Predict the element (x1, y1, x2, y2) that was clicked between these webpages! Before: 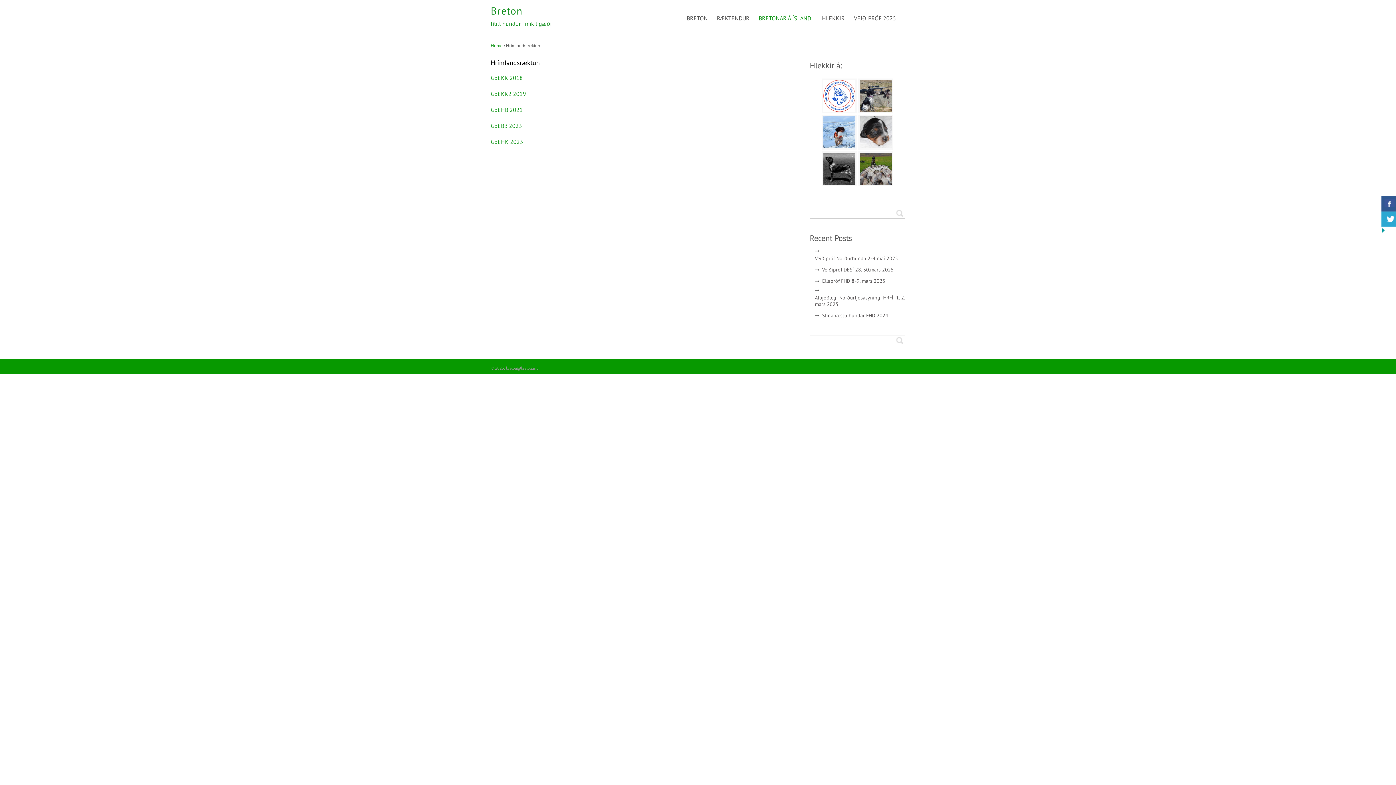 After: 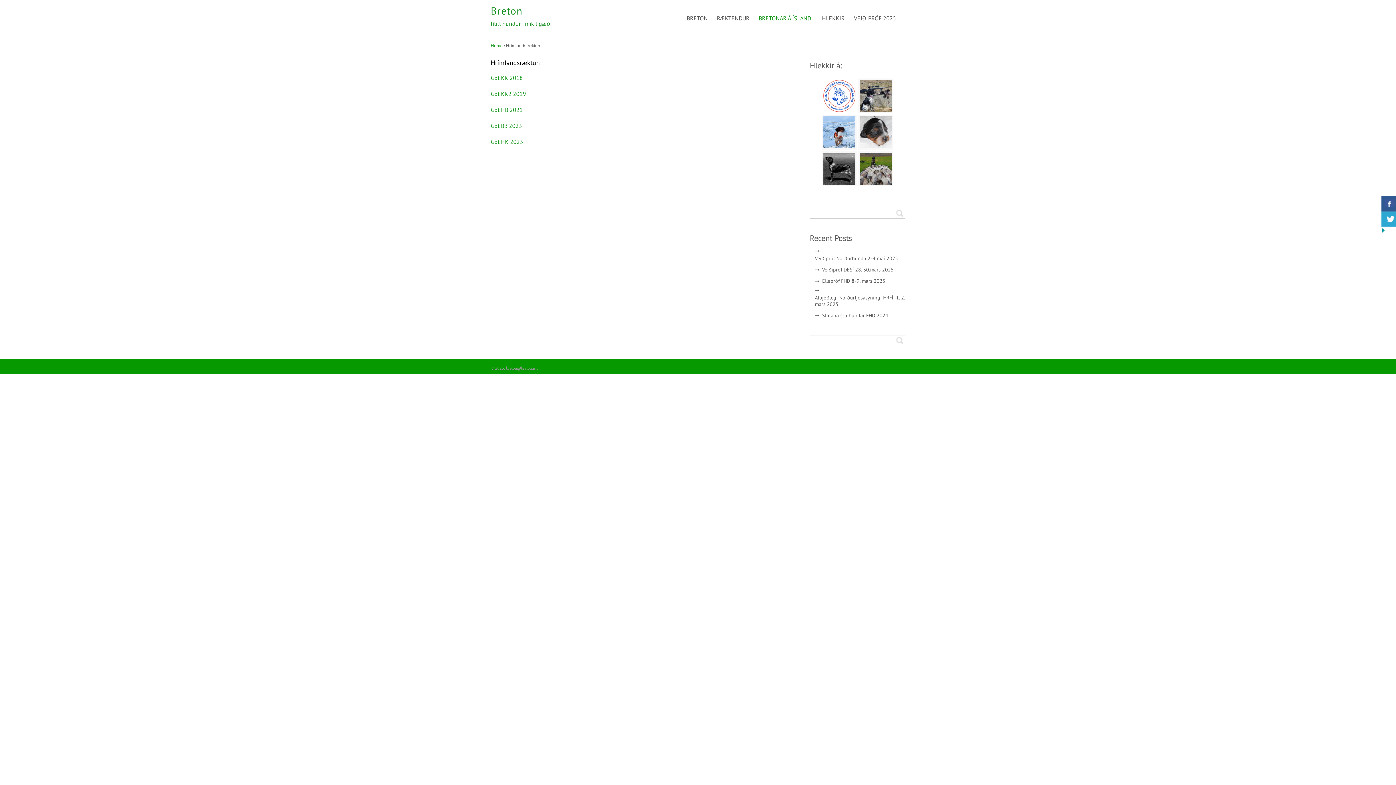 Action: bbox: (822, 78, 857, 113) label: HRFÍ